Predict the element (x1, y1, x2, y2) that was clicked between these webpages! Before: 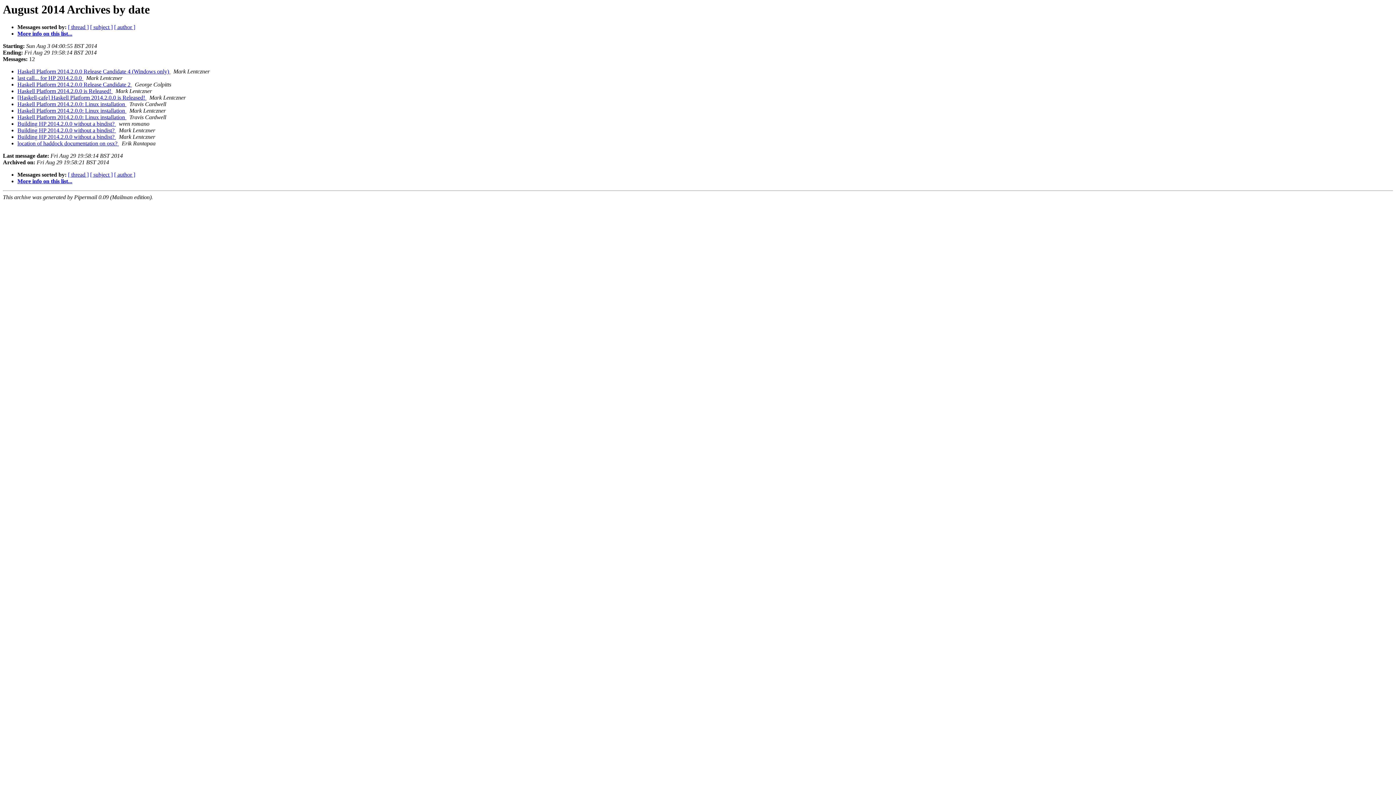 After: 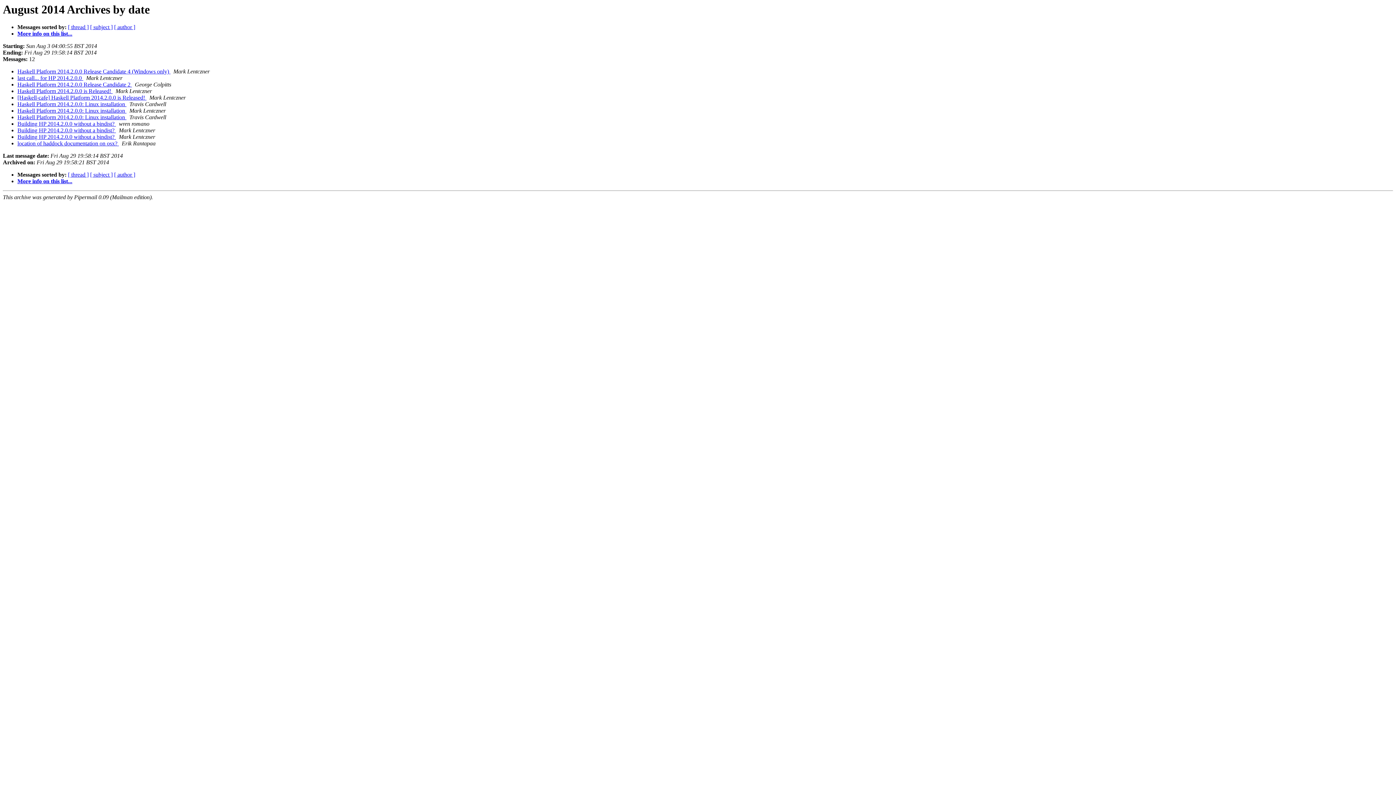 Action: label:   bbox: (116, 120, 117, 127)